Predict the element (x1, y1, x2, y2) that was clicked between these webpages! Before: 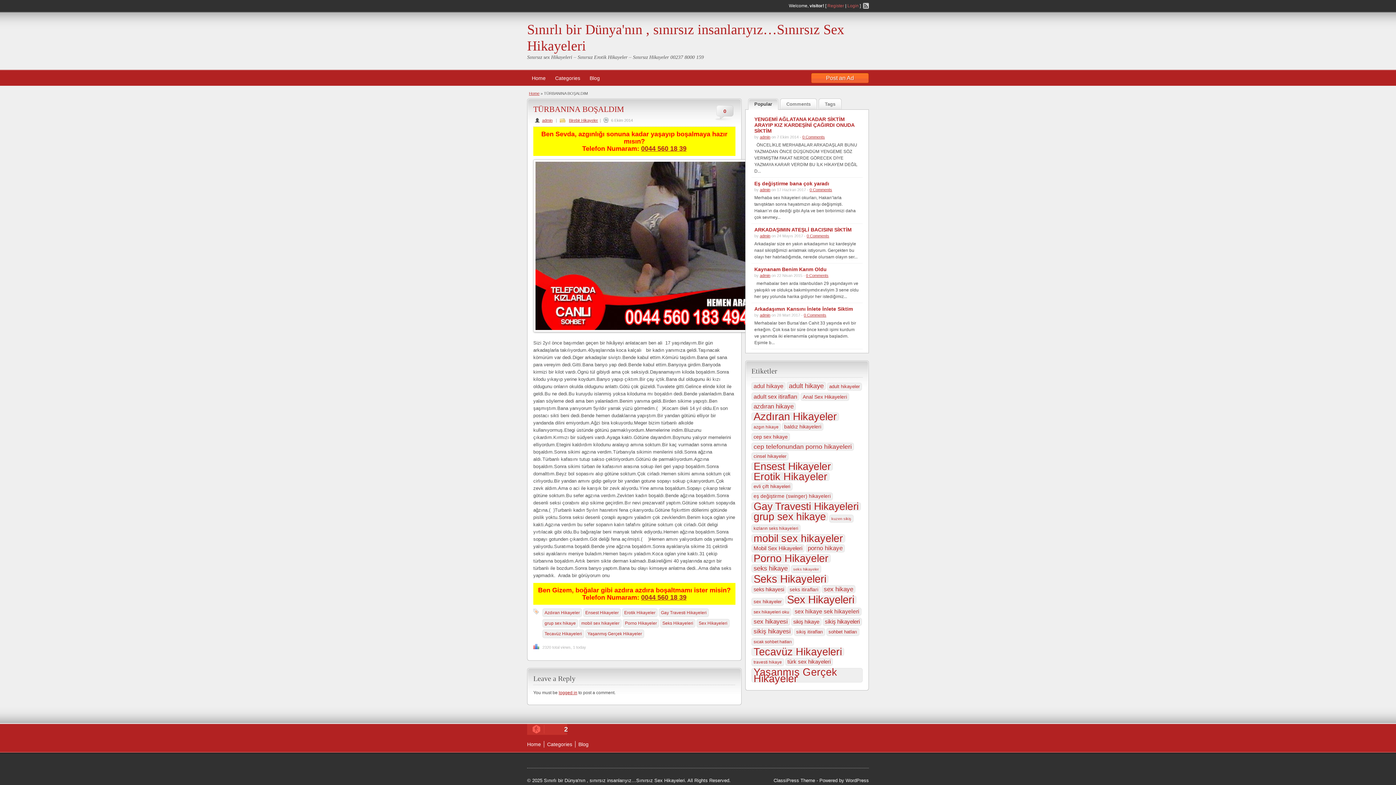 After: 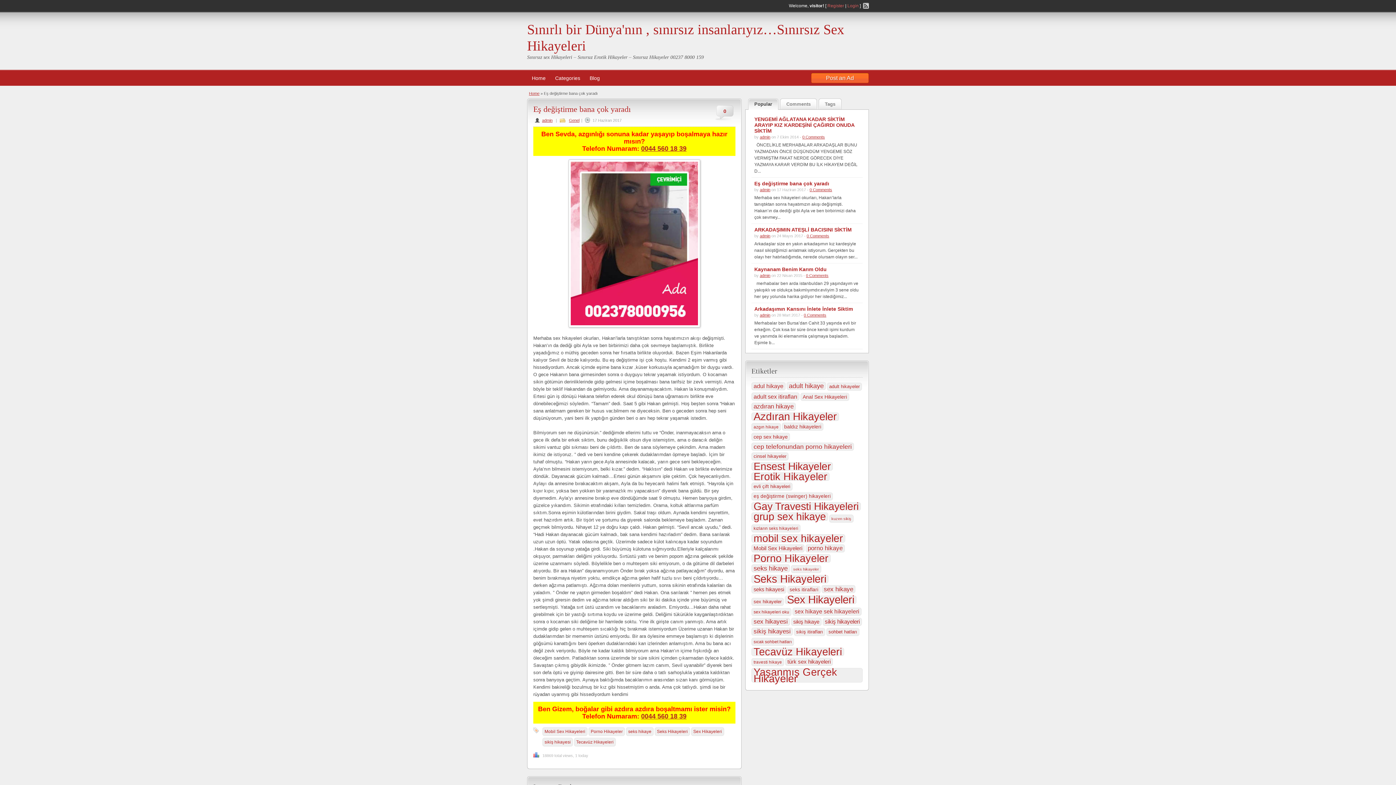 Action: label: Eş değiştirme bana çok yaradı bbox: (754, 180, 829, 186)